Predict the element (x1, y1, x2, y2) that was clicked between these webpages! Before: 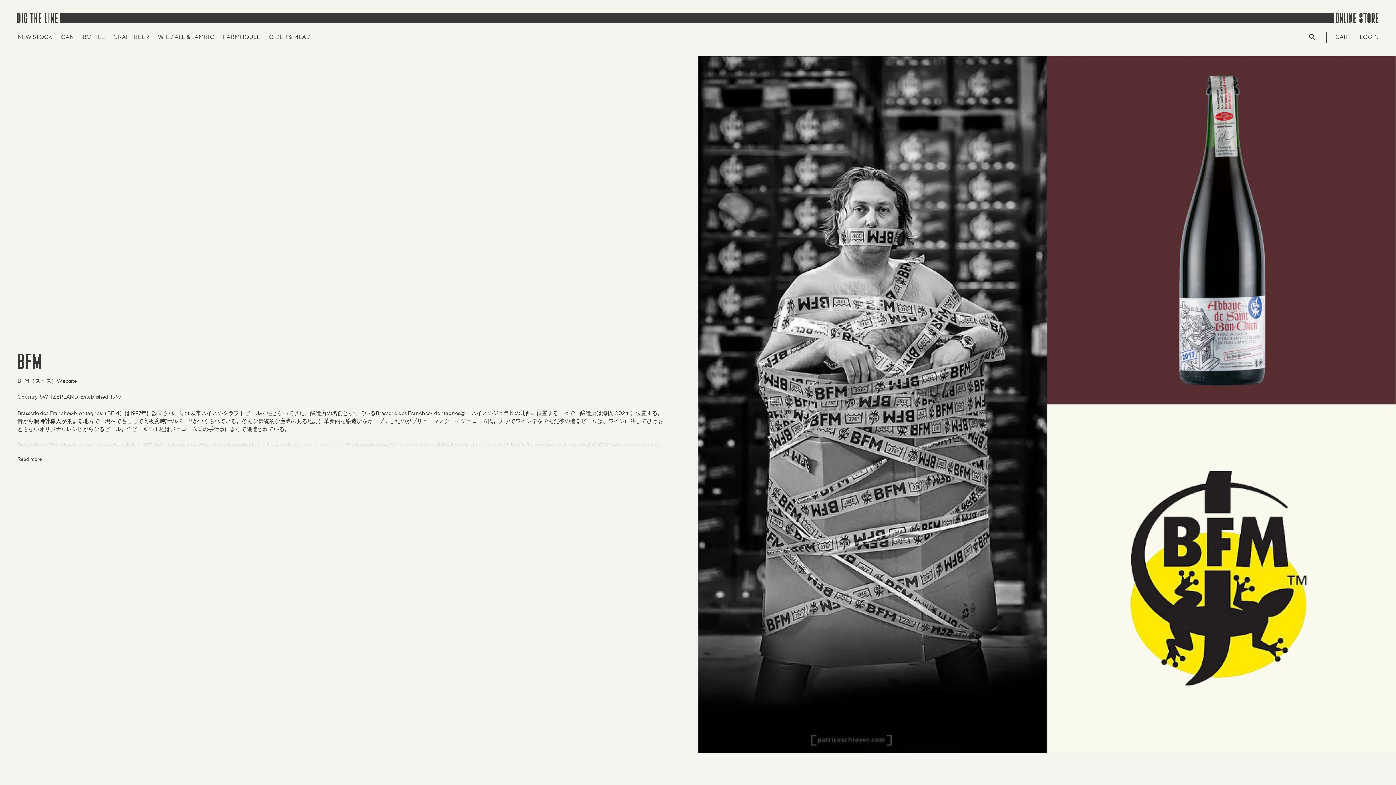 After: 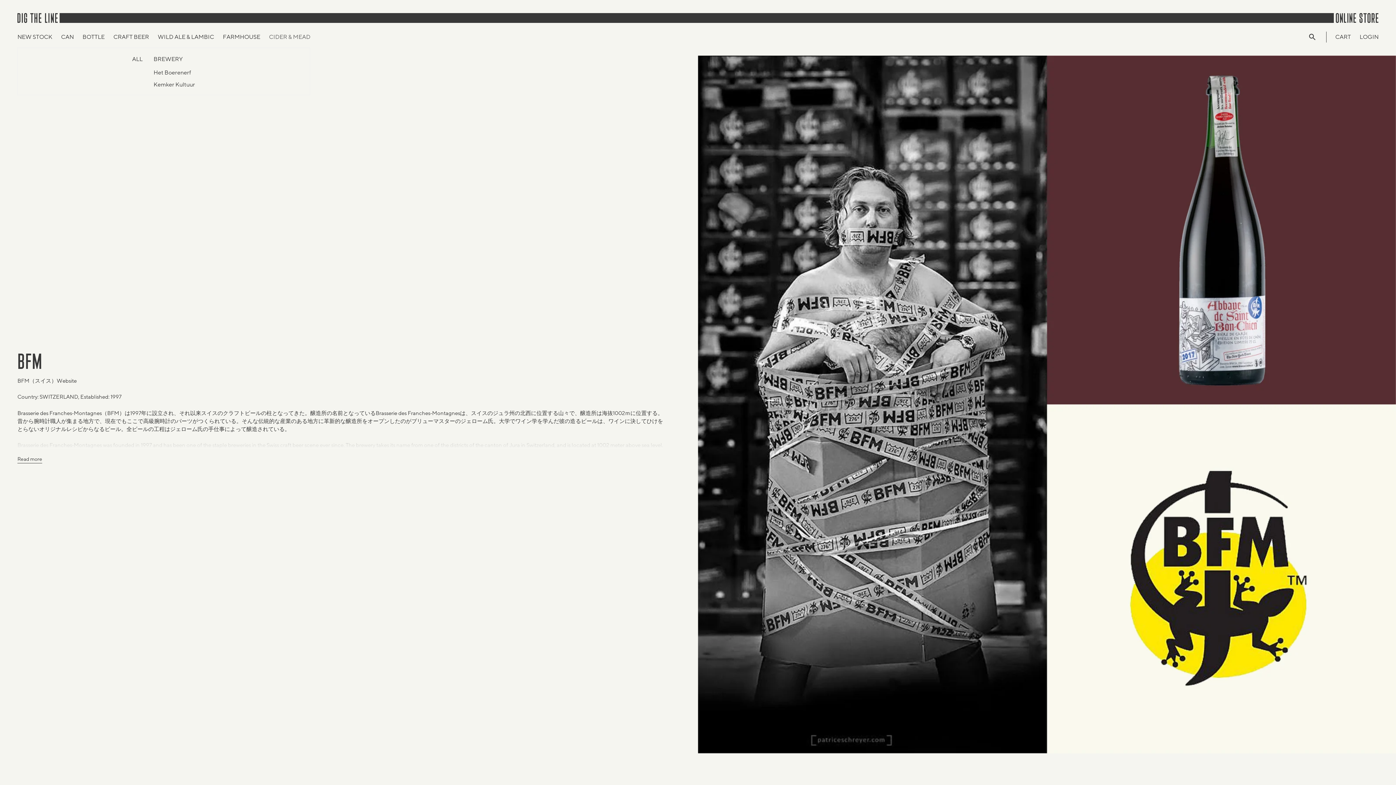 Action: label: CIDER & MEAD bbox: (269, 32, 310, 41)